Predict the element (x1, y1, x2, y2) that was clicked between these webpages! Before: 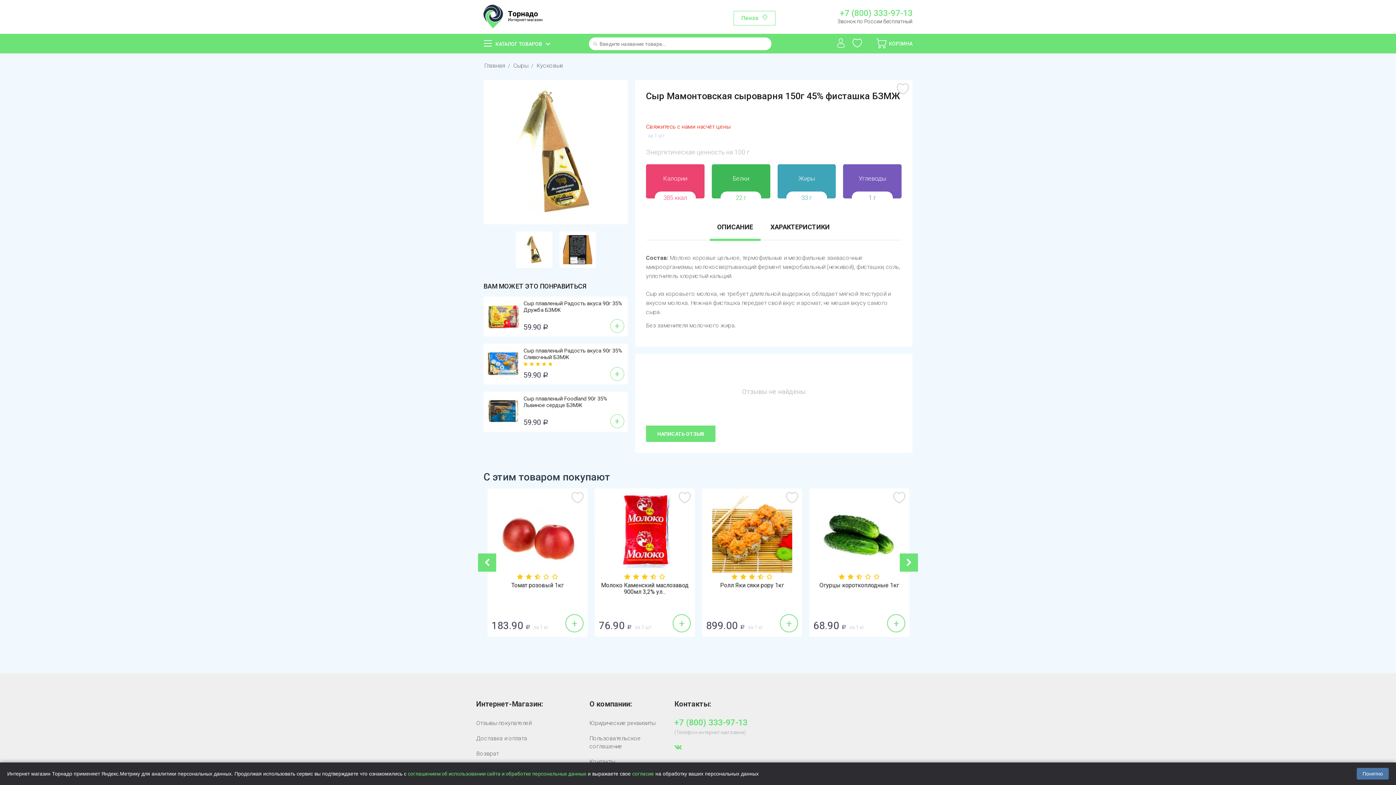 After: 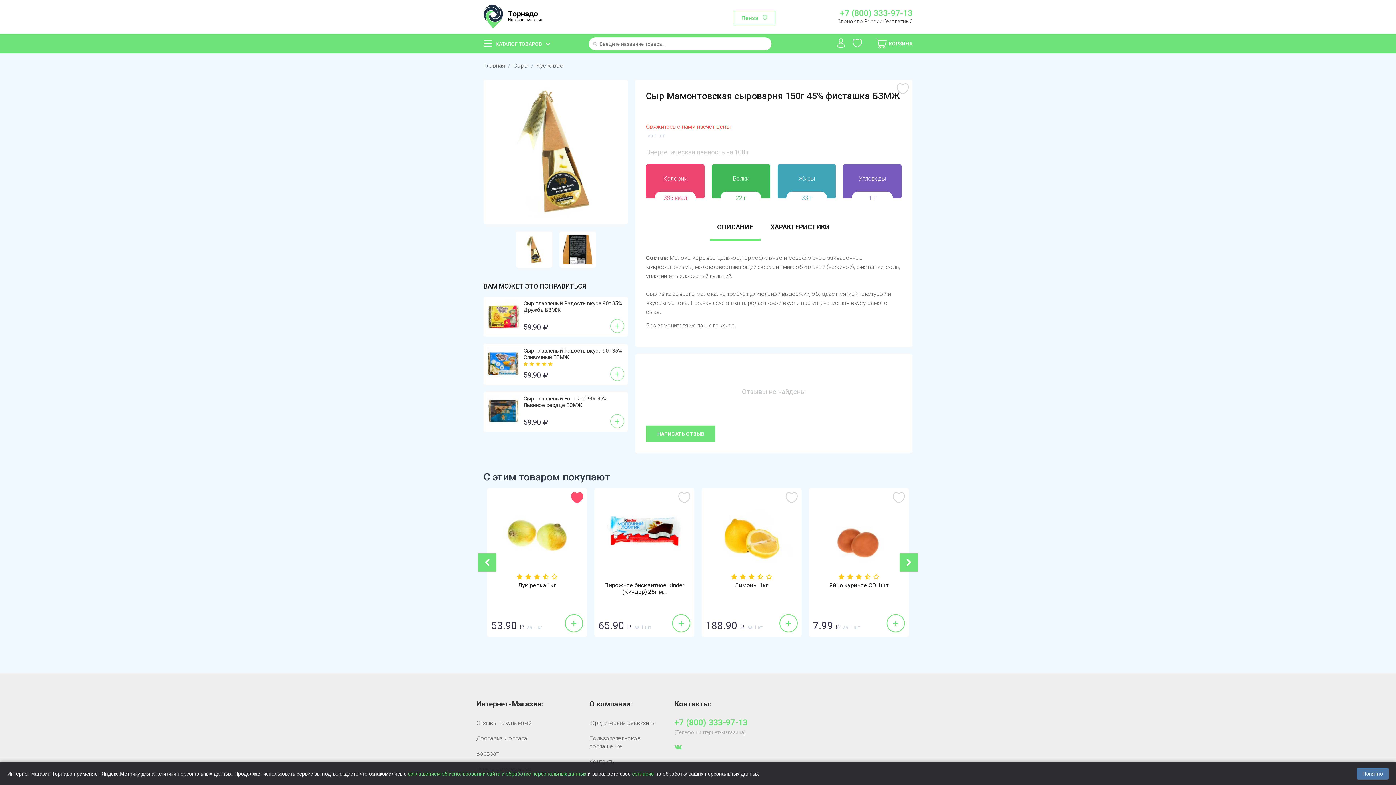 Action: bbox: (571, 490, 583, 507)